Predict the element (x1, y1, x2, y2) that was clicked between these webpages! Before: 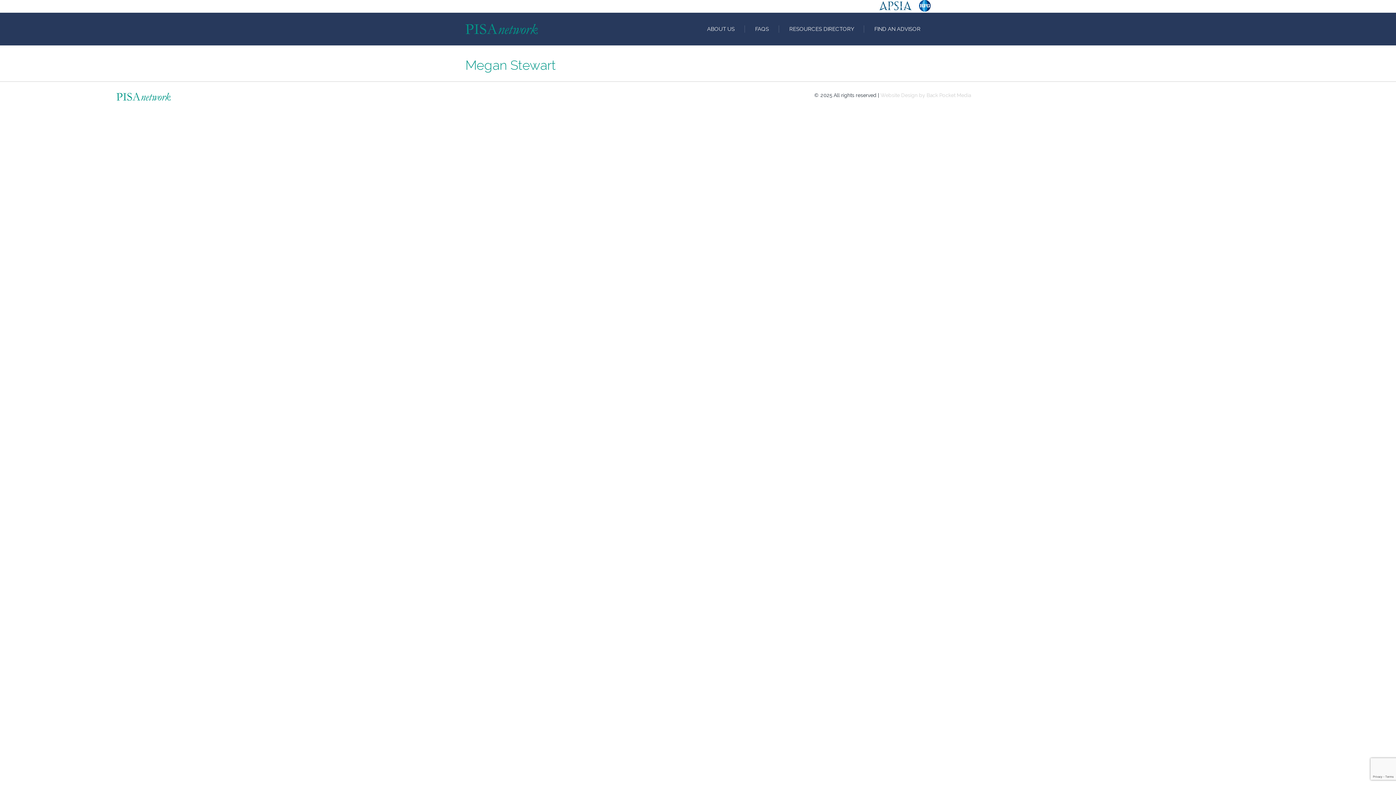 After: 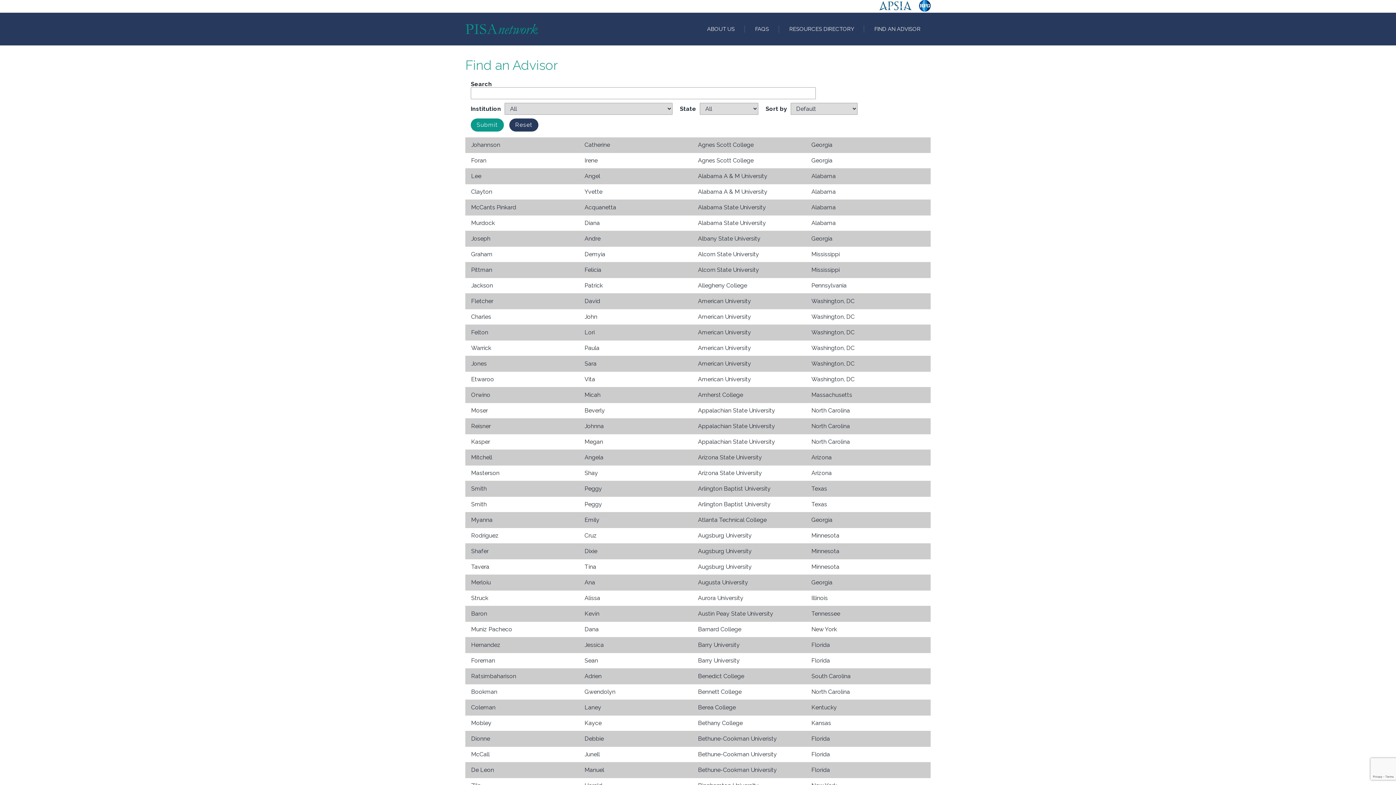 Action: bbox: (864, 12, 930, 45) label: FIND AN ADVISOR